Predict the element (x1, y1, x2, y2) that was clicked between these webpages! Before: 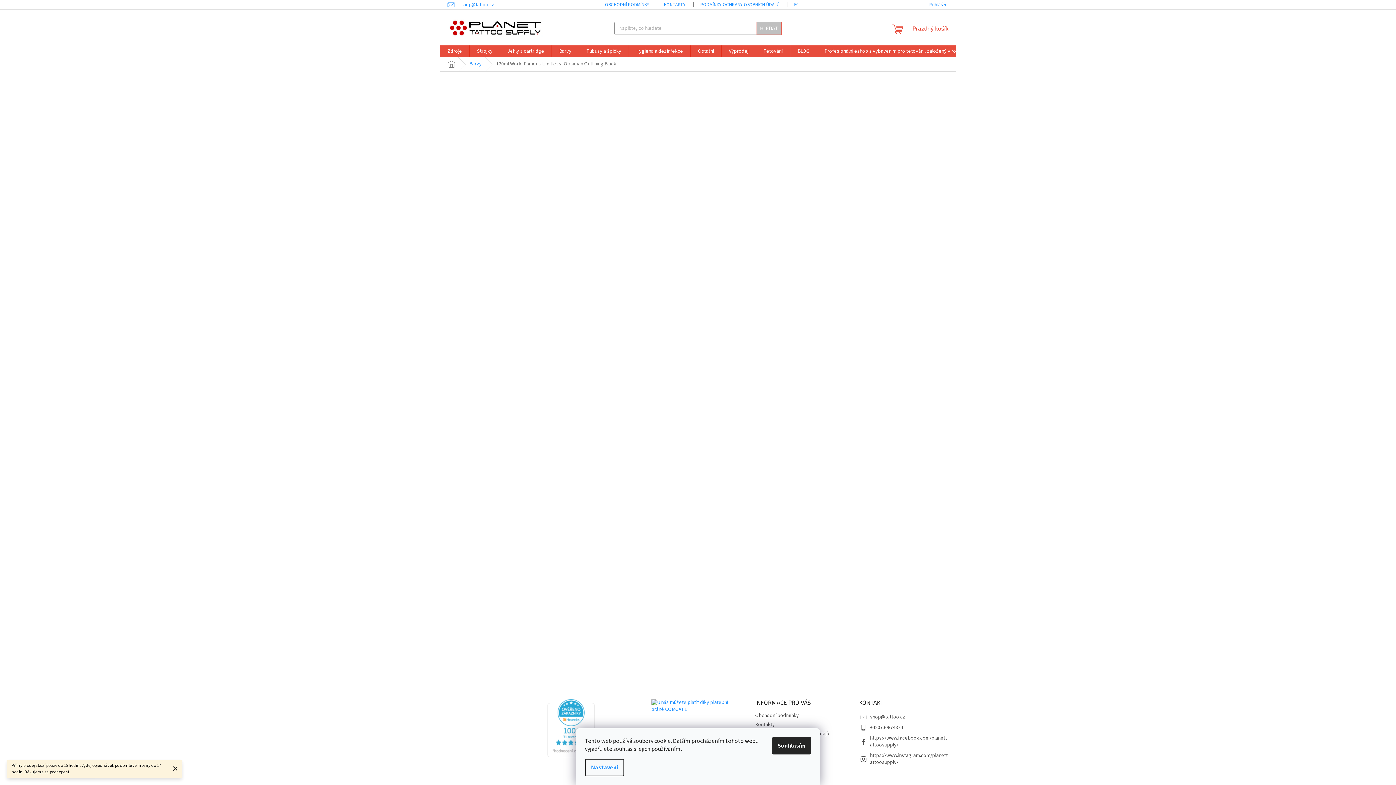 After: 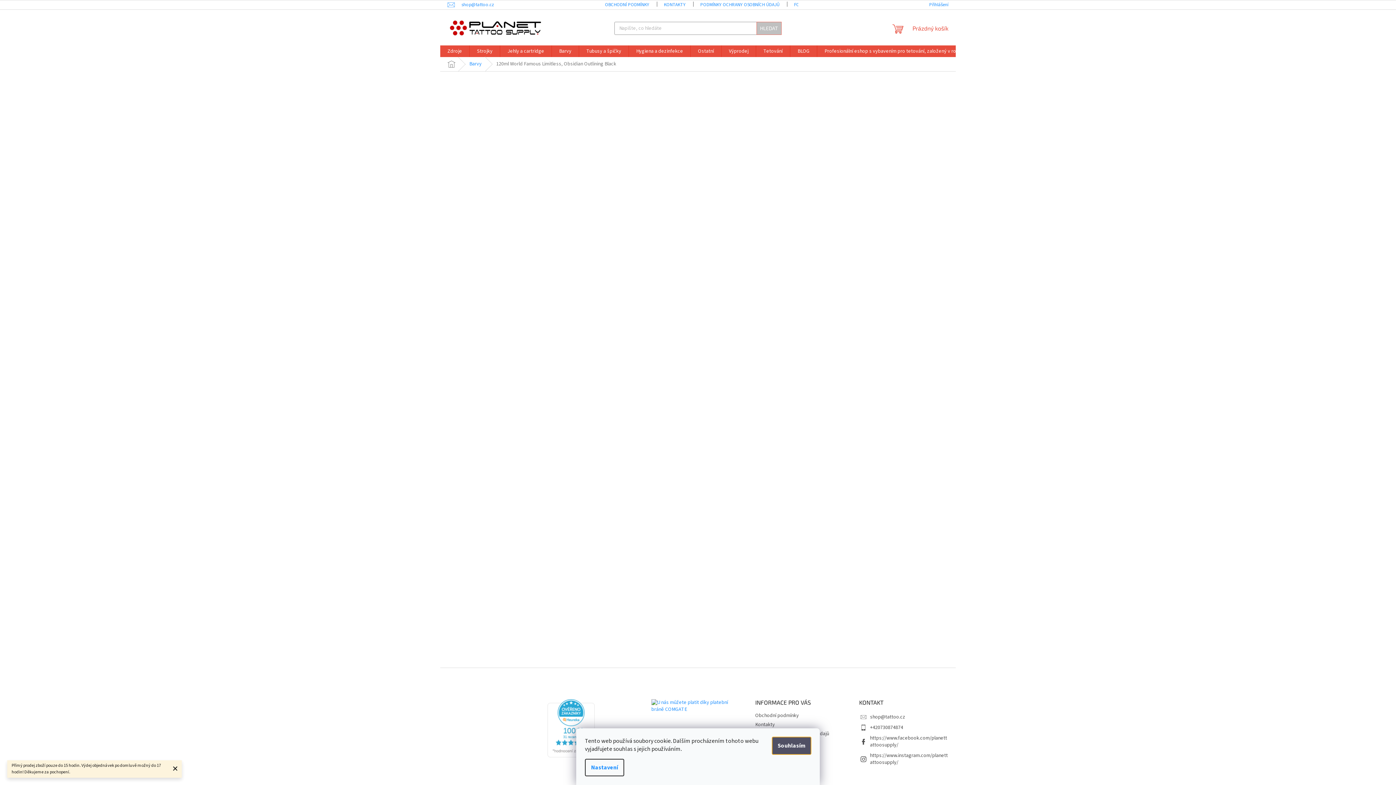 Action: bbox: (772, 737, 811, 754) label: Souhlasím